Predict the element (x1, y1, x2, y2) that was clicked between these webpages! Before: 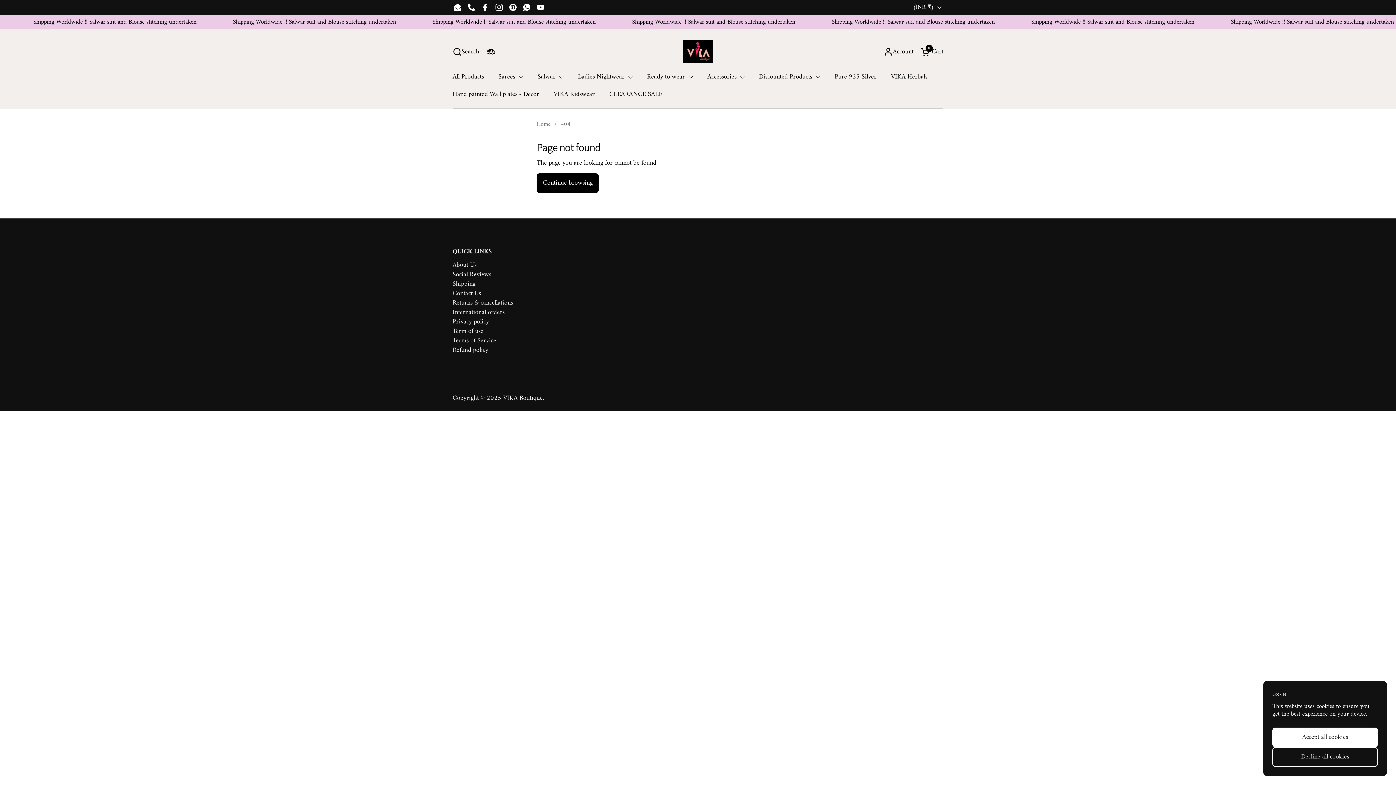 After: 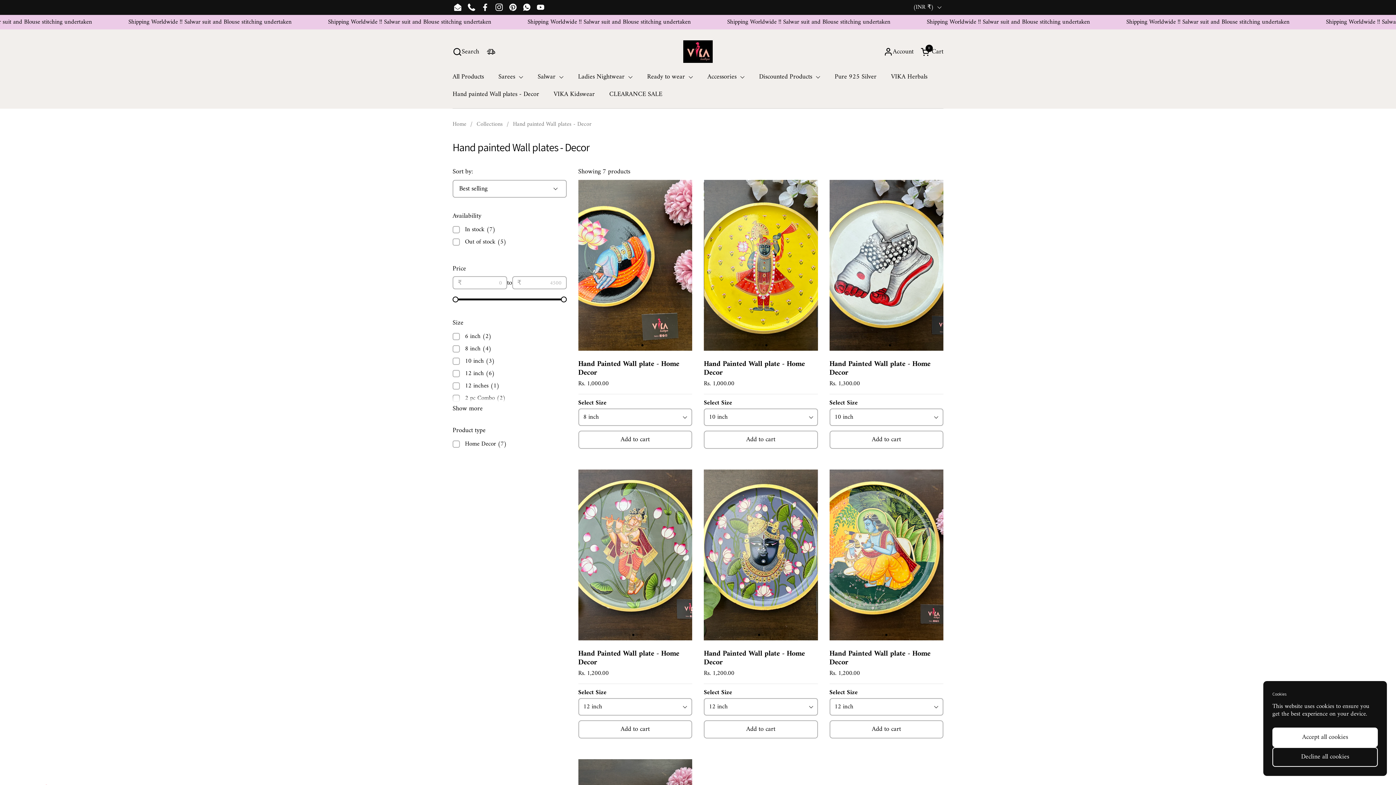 Action: label: Hand painted Wall plates - Decor bbox: (445, 85, 546, 103)